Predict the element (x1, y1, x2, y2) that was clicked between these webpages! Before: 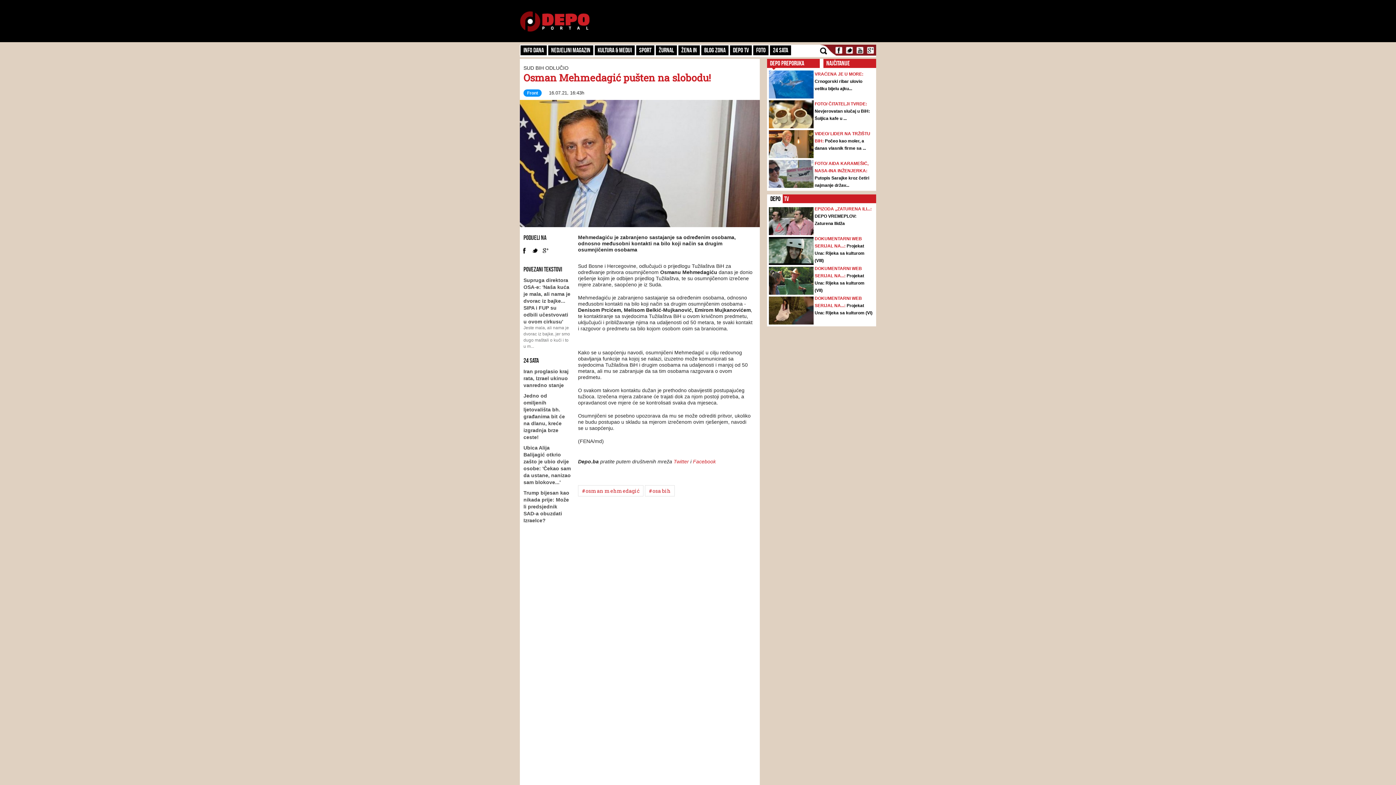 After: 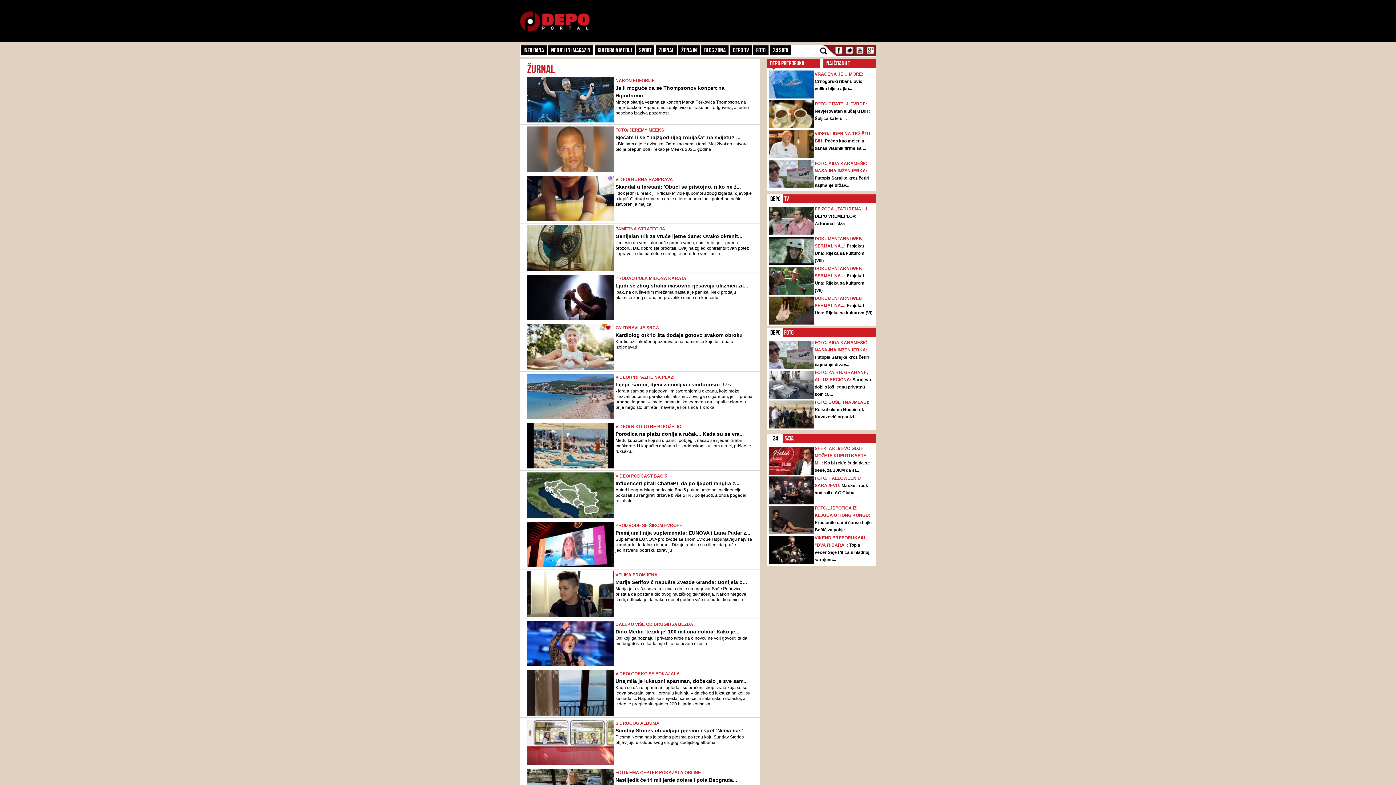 Action: label: Žurnal bbox: (656, 45, 677, 55)